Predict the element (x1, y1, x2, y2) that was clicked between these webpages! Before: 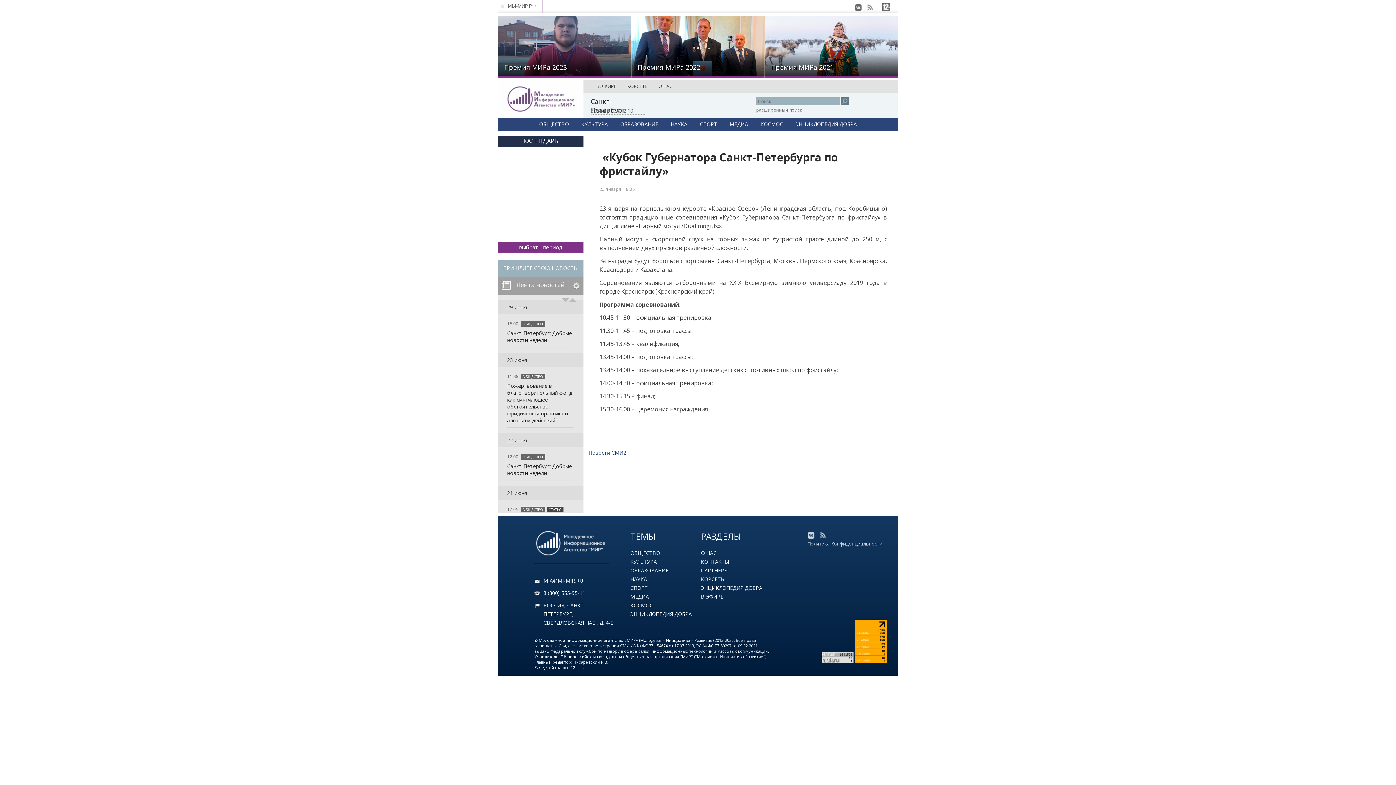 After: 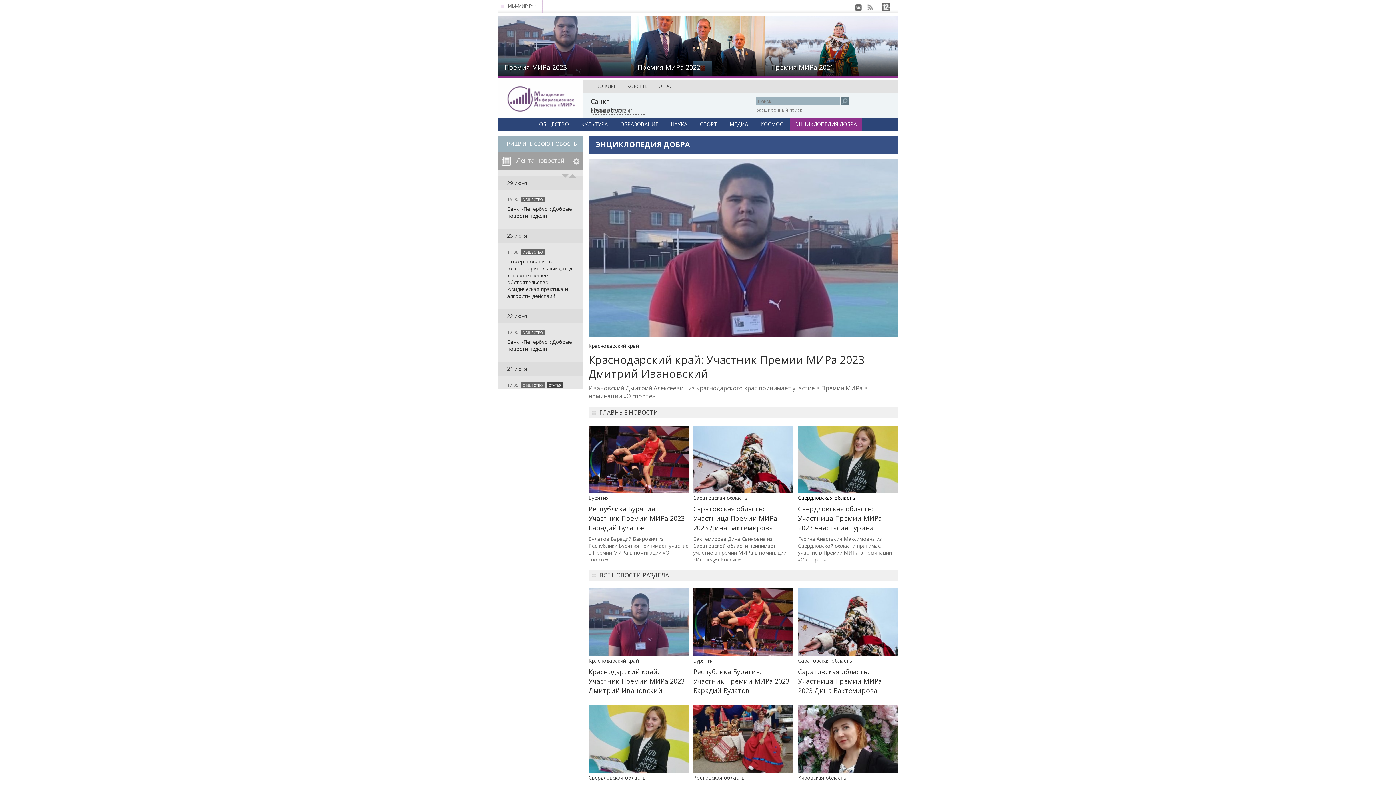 Action: label: ЭНЦИКЛОПЕДИЯ ДОБРА bbox: (790, 118, 862, 130)